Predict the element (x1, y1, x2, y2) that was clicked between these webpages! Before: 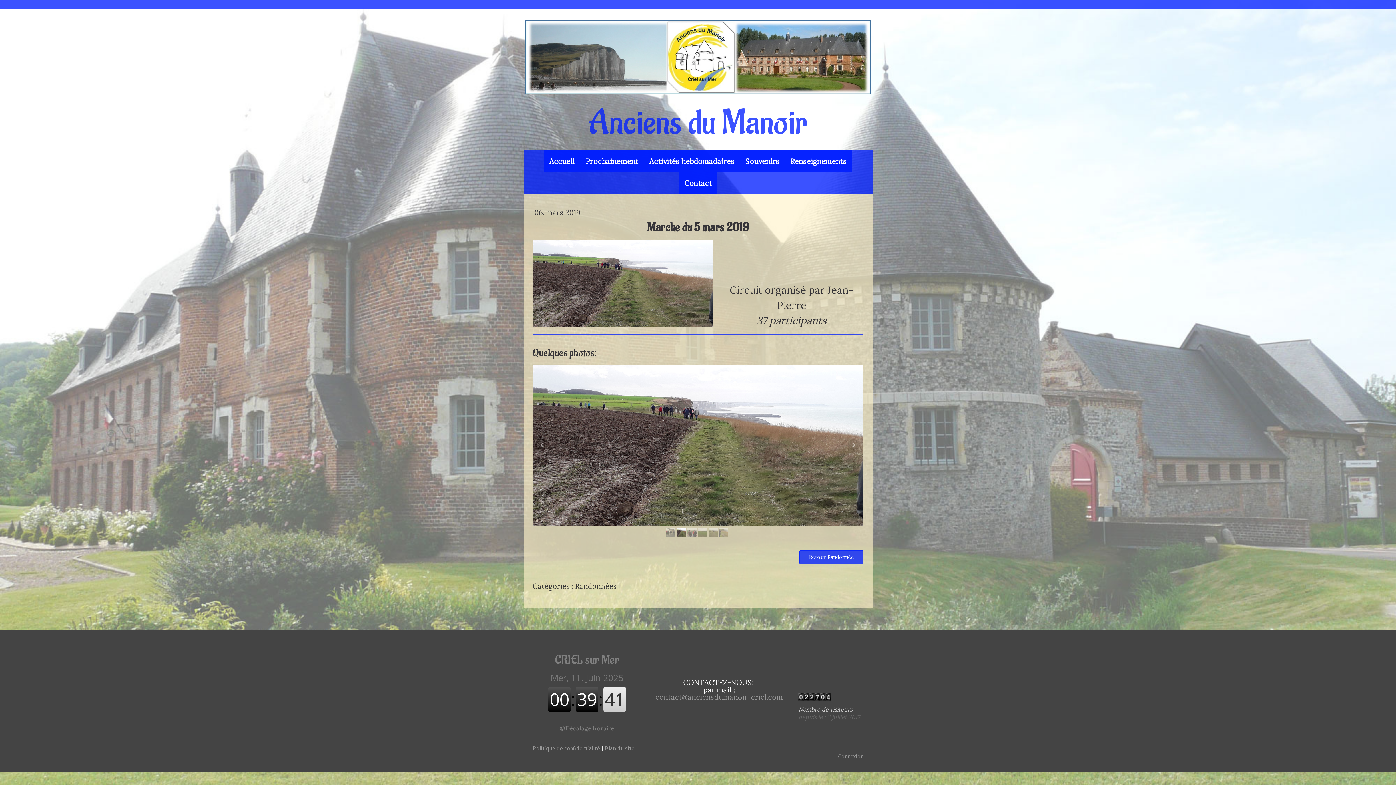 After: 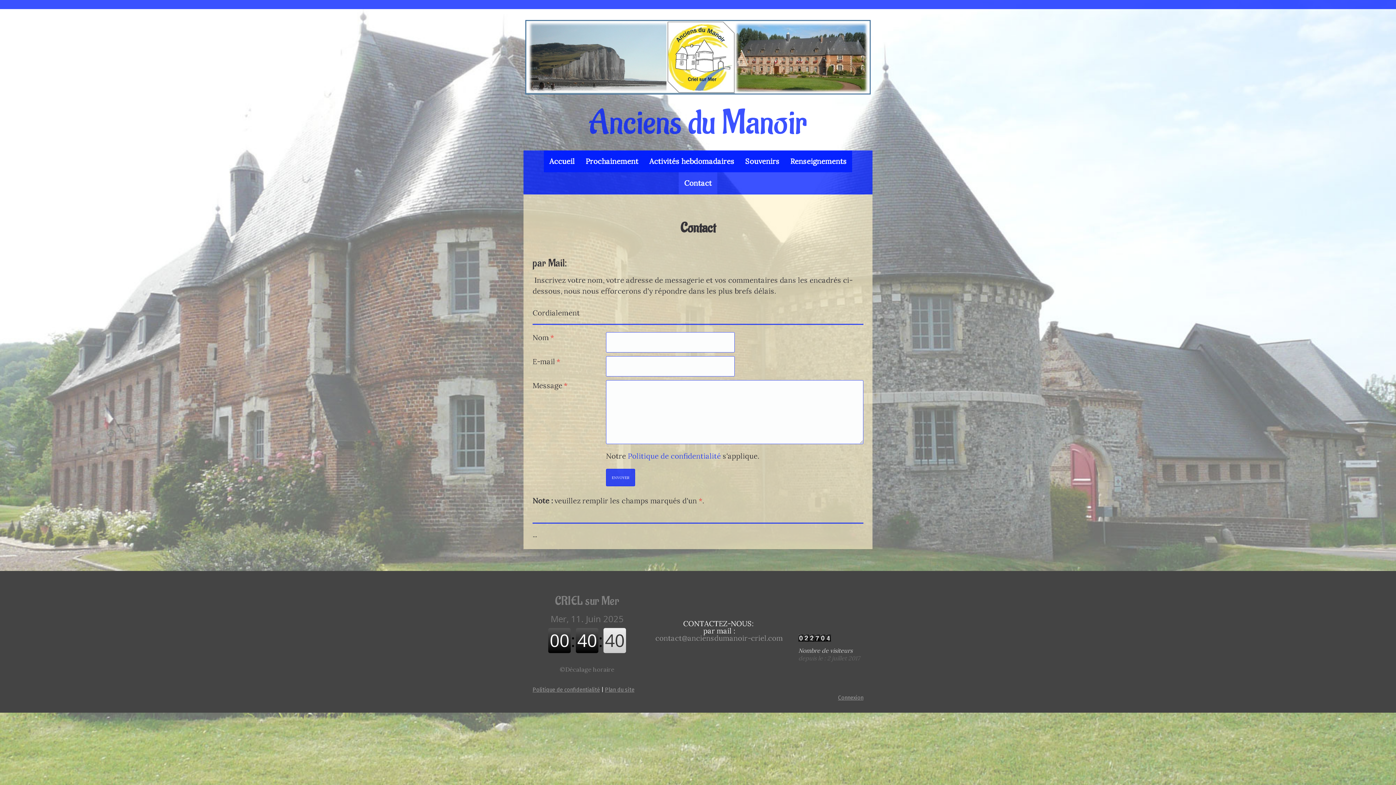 Action: bbox: (678, 172, 717, 194) label: Contact